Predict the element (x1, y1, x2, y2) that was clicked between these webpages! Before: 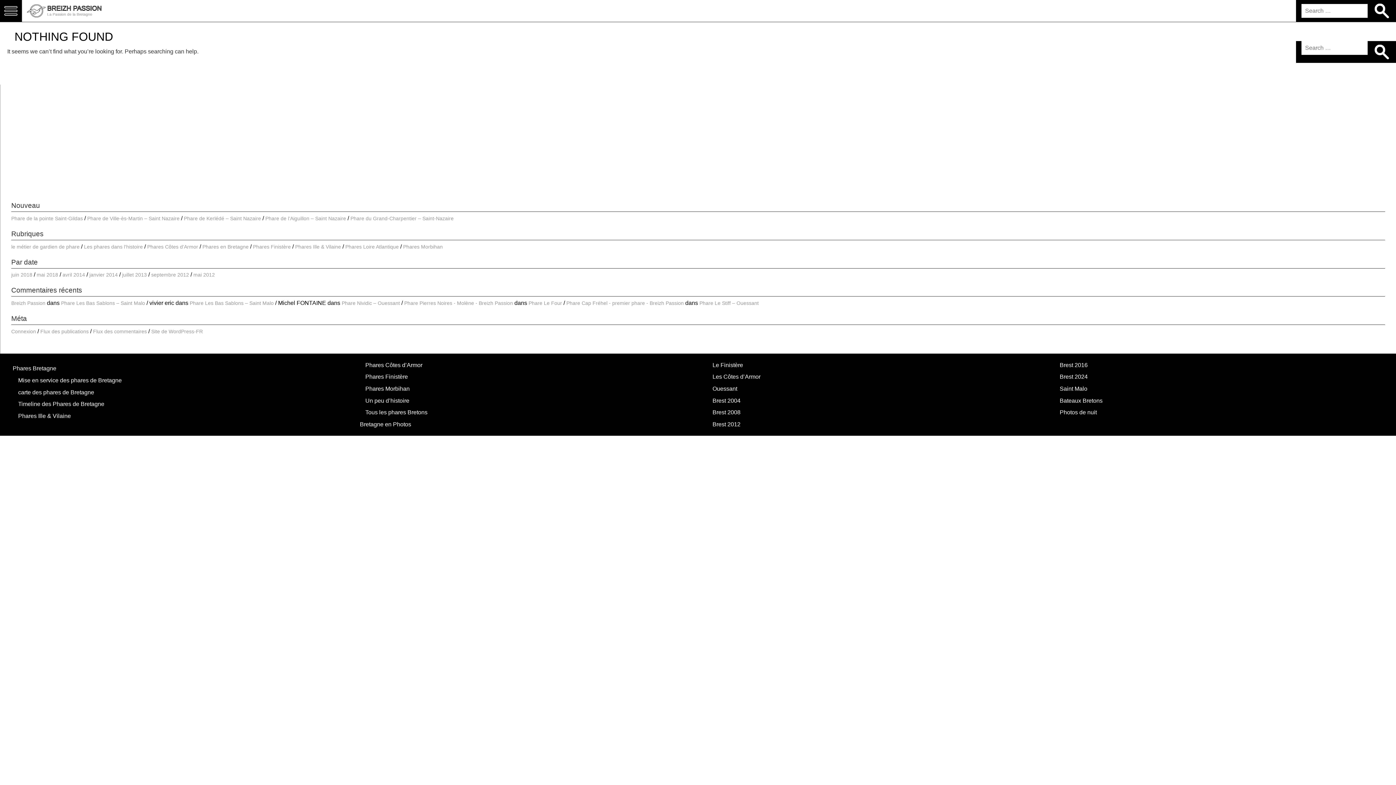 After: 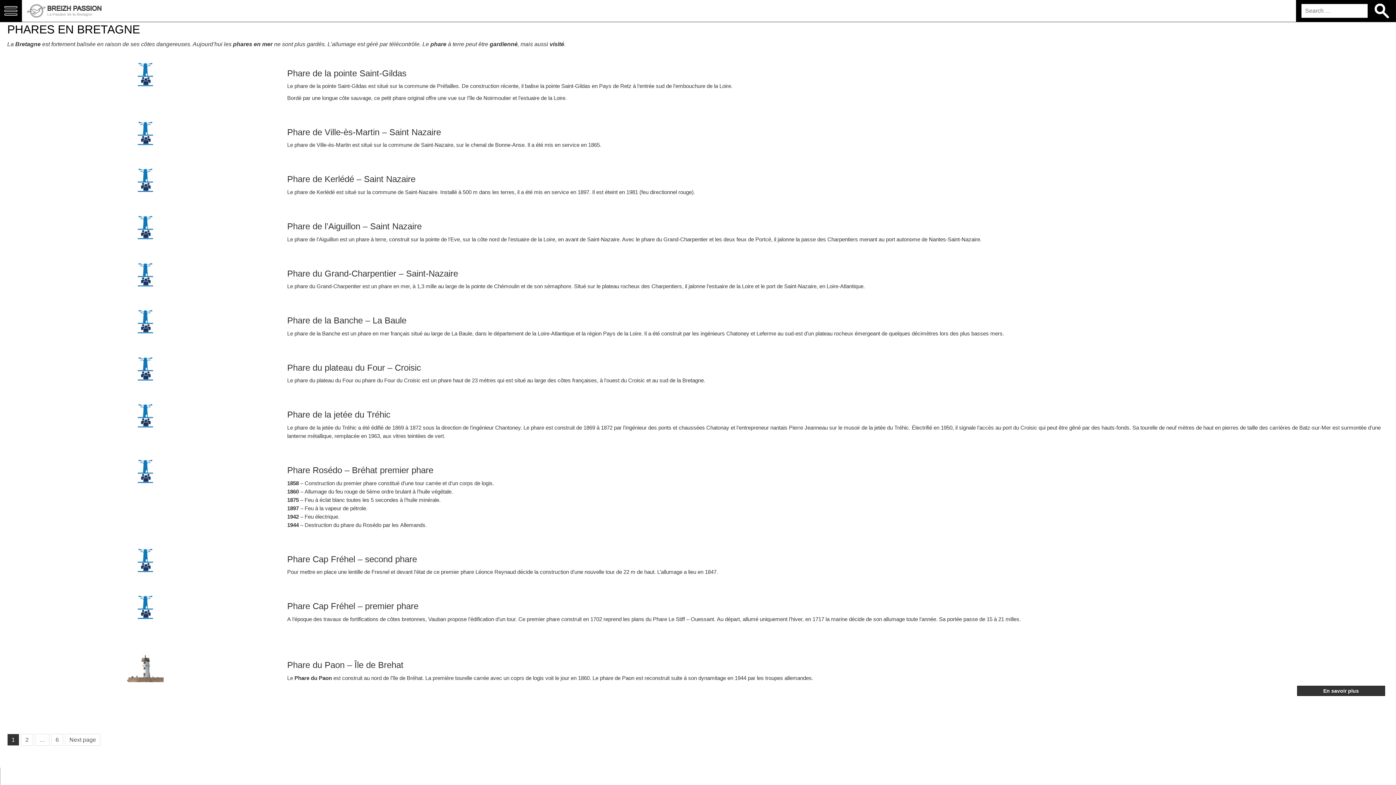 Action: label: Phares en Bretagne bbox: (202, 243, 248, 249)